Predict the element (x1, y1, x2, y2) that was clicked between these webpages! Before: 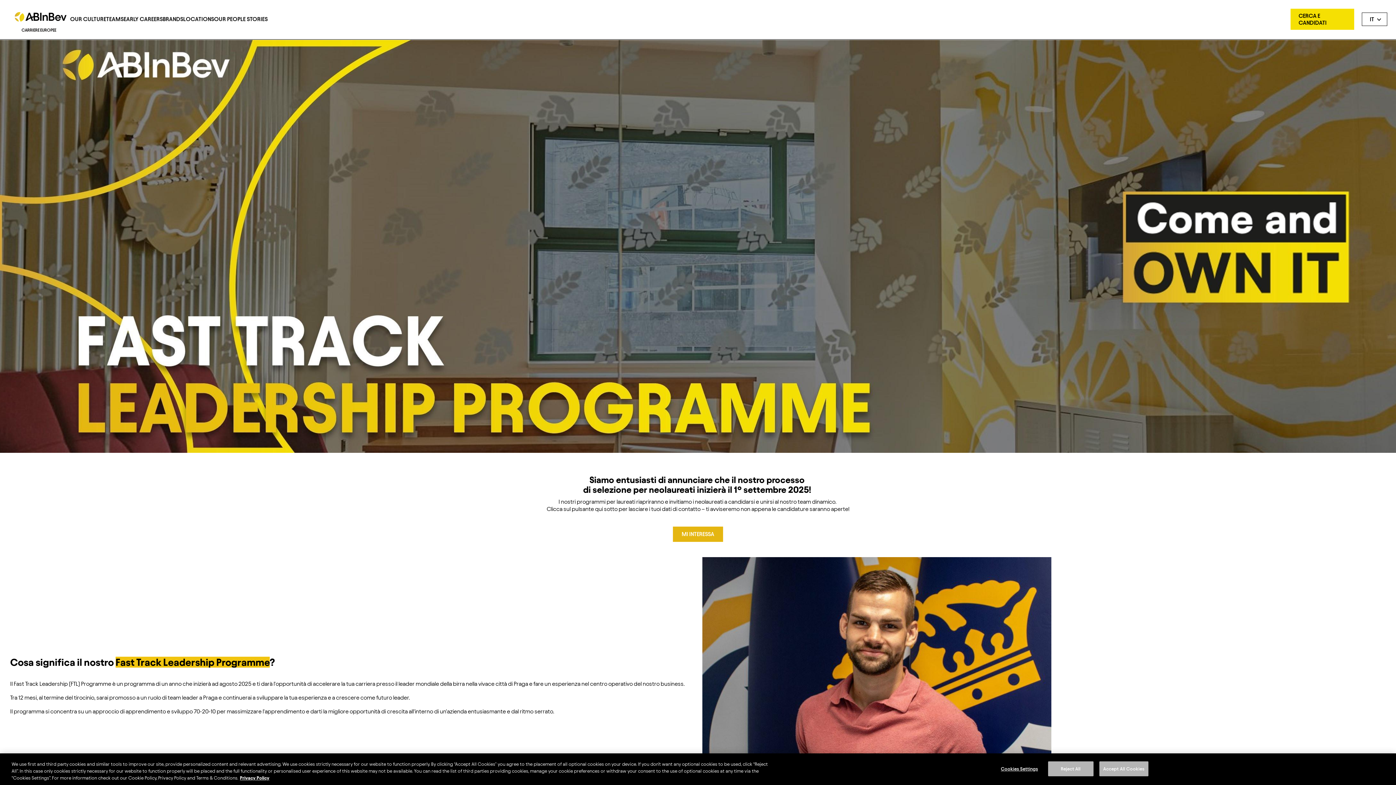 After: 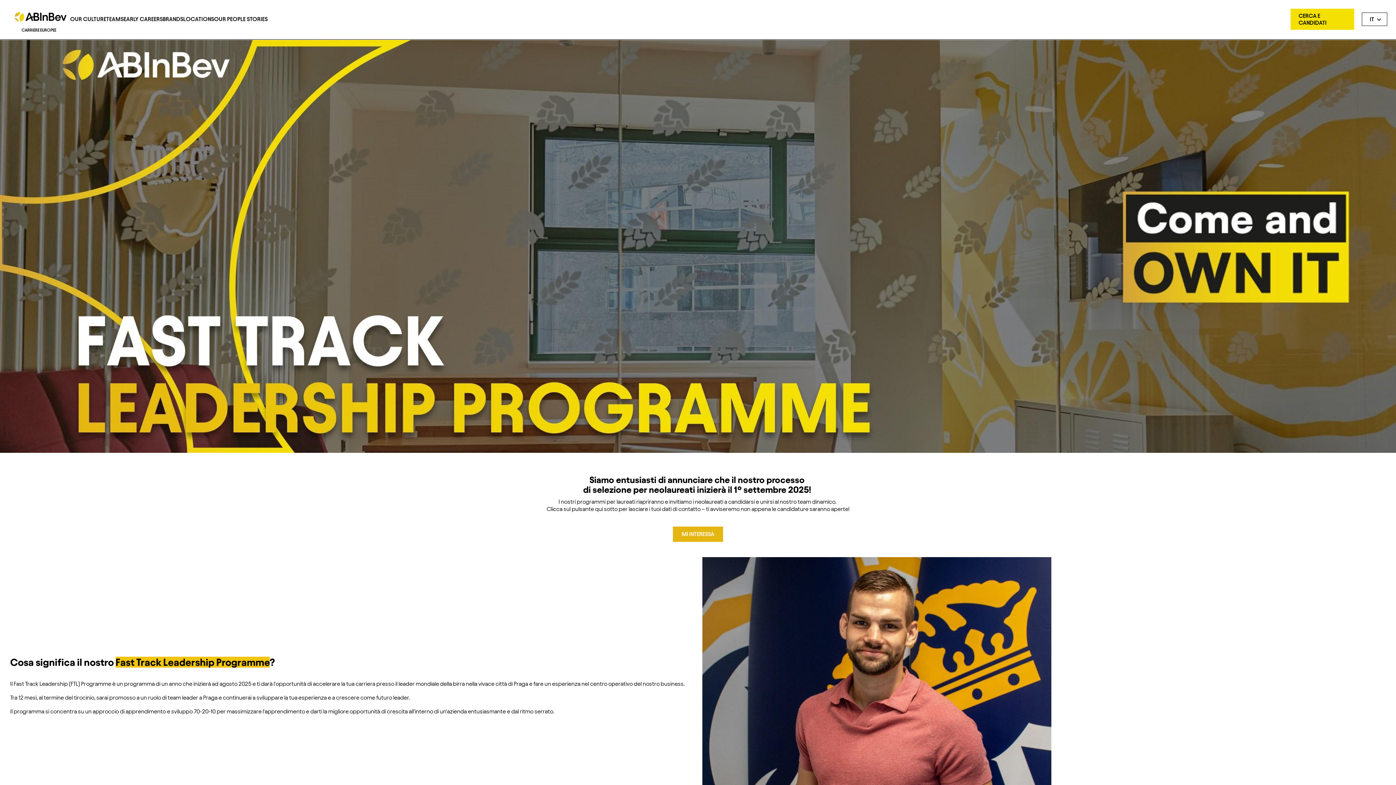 Action: bbox: (1099, 761, 1148, 776) label: Accept All Cookies